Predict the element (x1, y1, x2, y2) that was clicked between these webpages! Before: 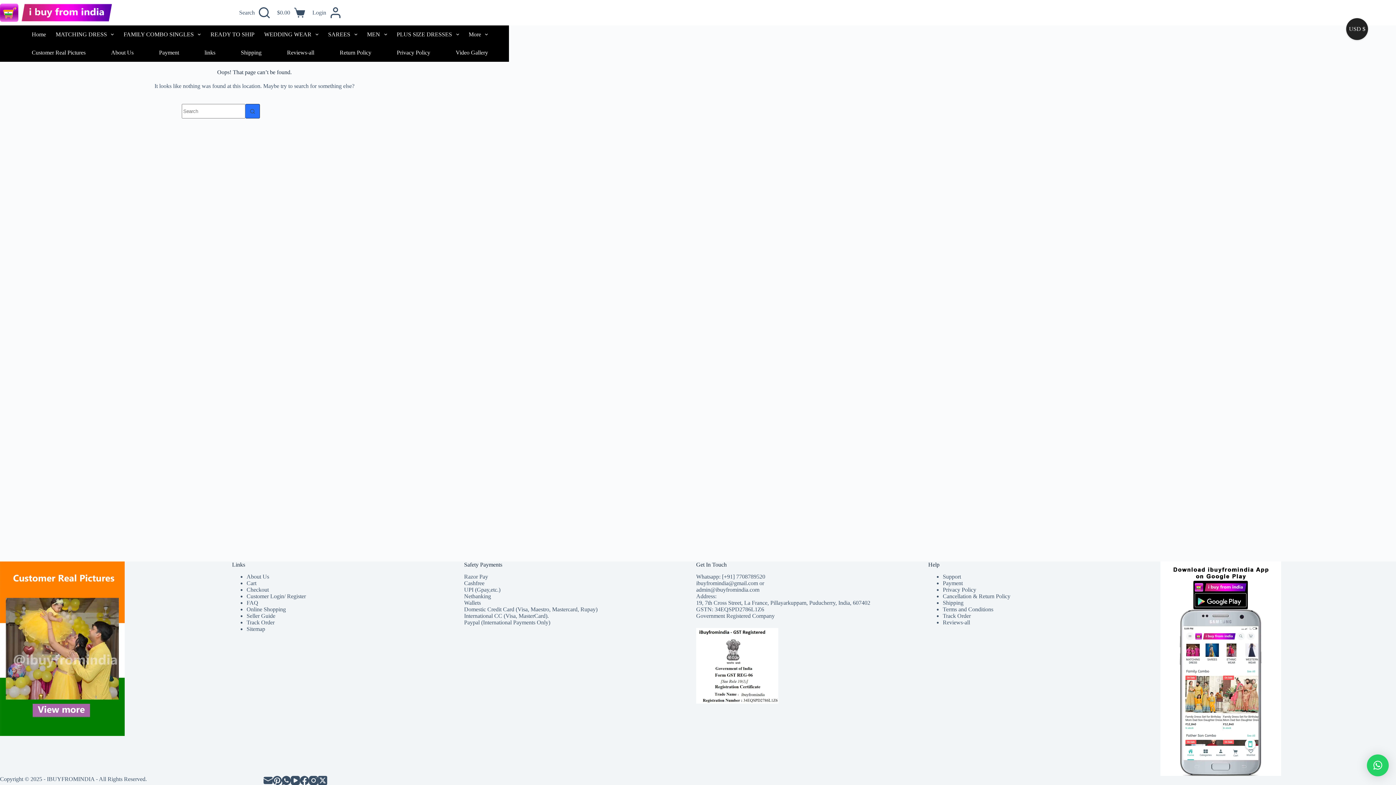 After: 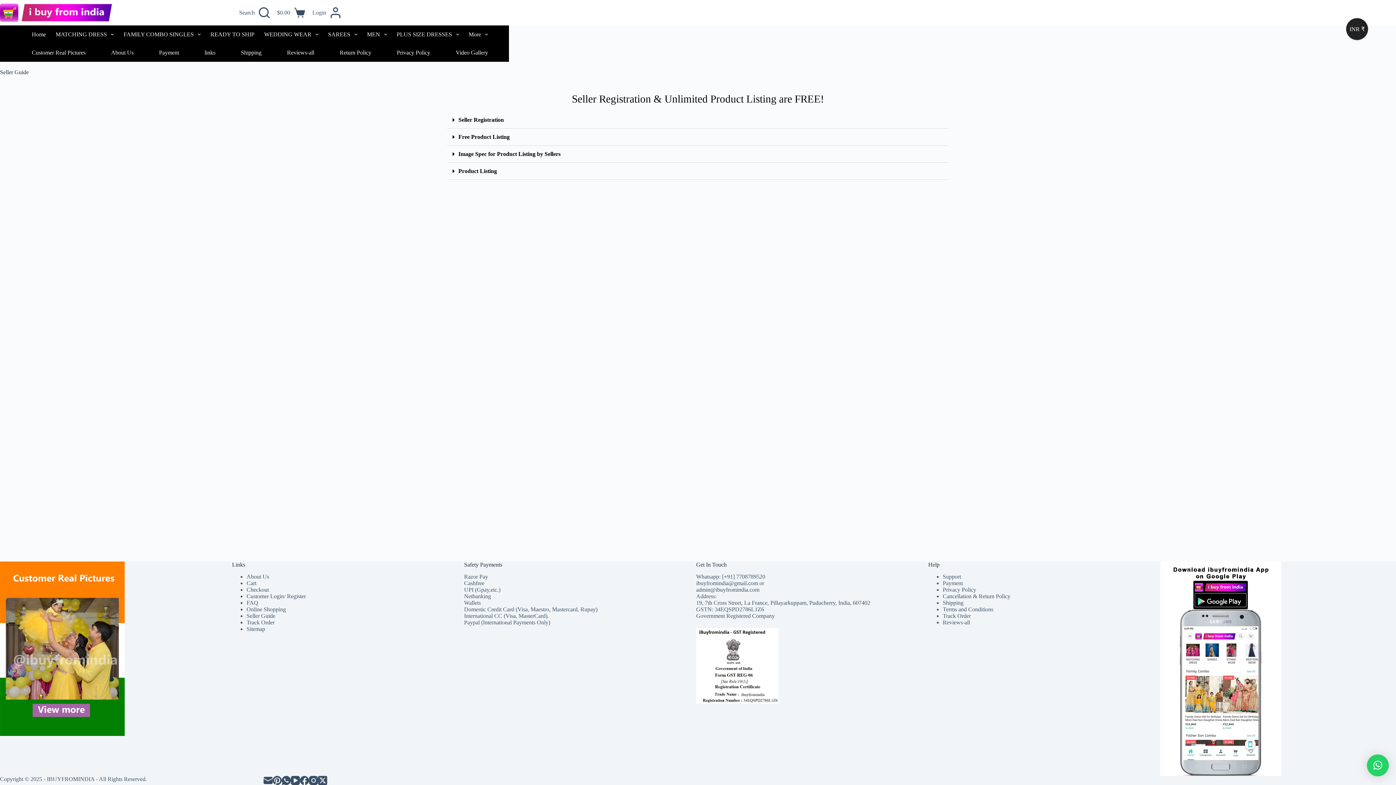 Action: bbox: (246, 612, 275, 619) label: Seller Guide